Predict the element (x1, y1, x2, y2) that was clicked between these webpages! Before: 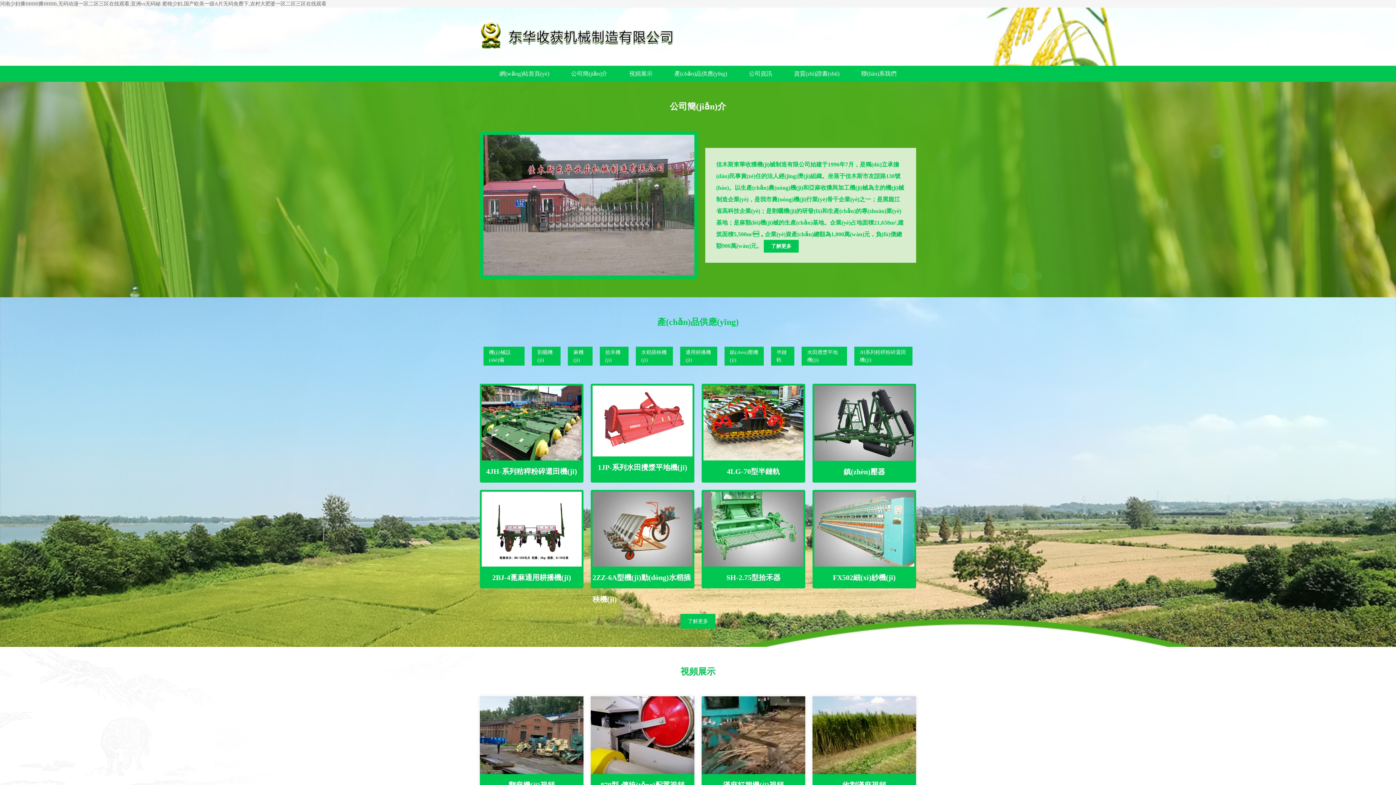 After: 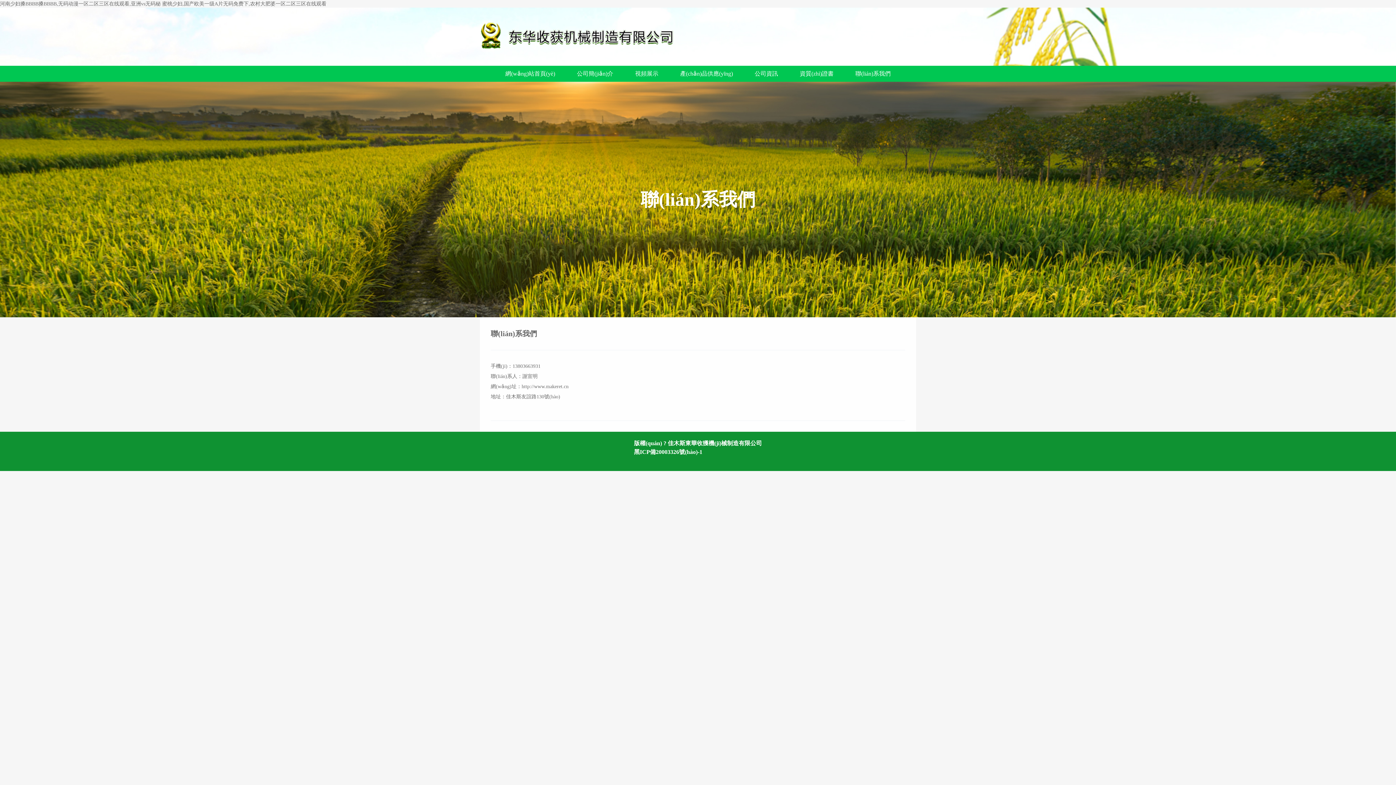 Action: label: 聯(lián)系我們 bbox: (850, 65, 907, 81)